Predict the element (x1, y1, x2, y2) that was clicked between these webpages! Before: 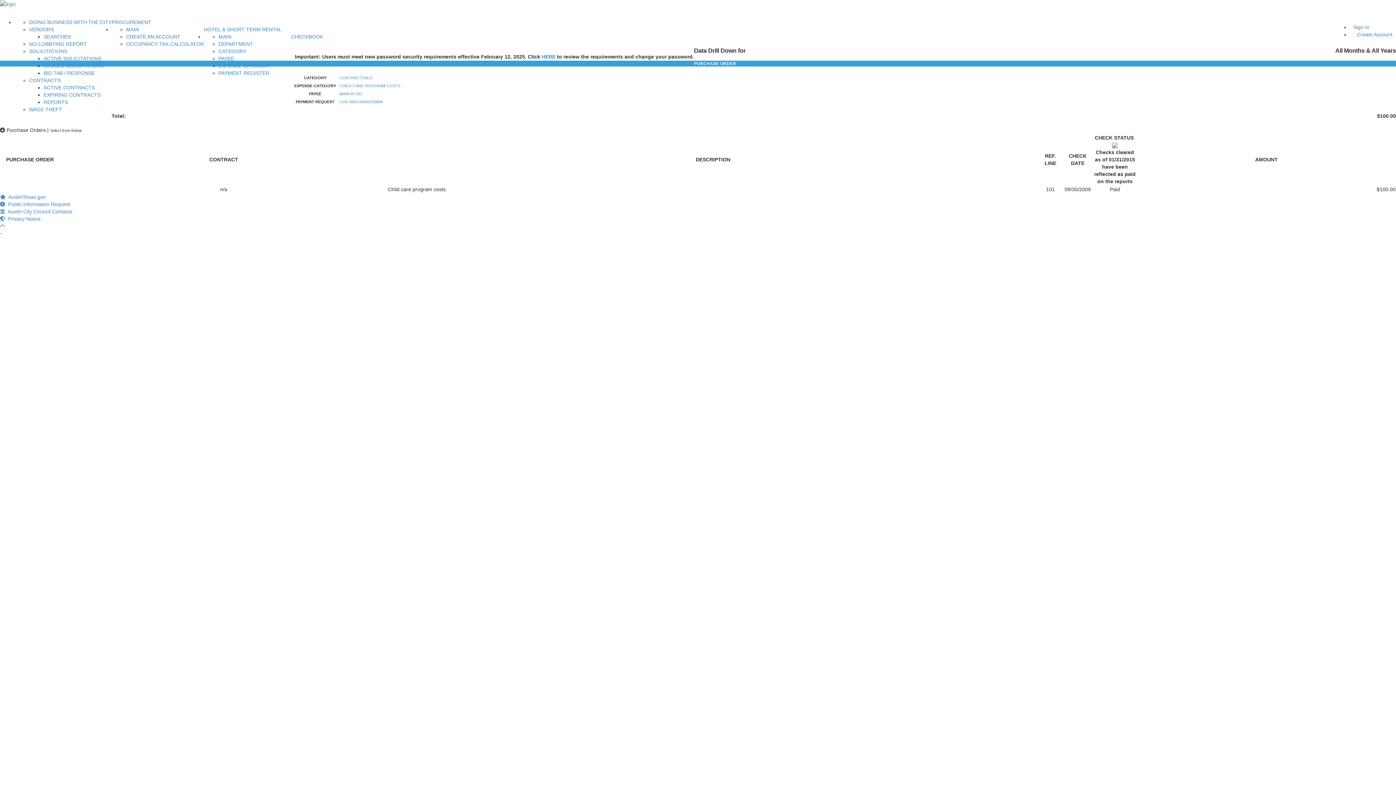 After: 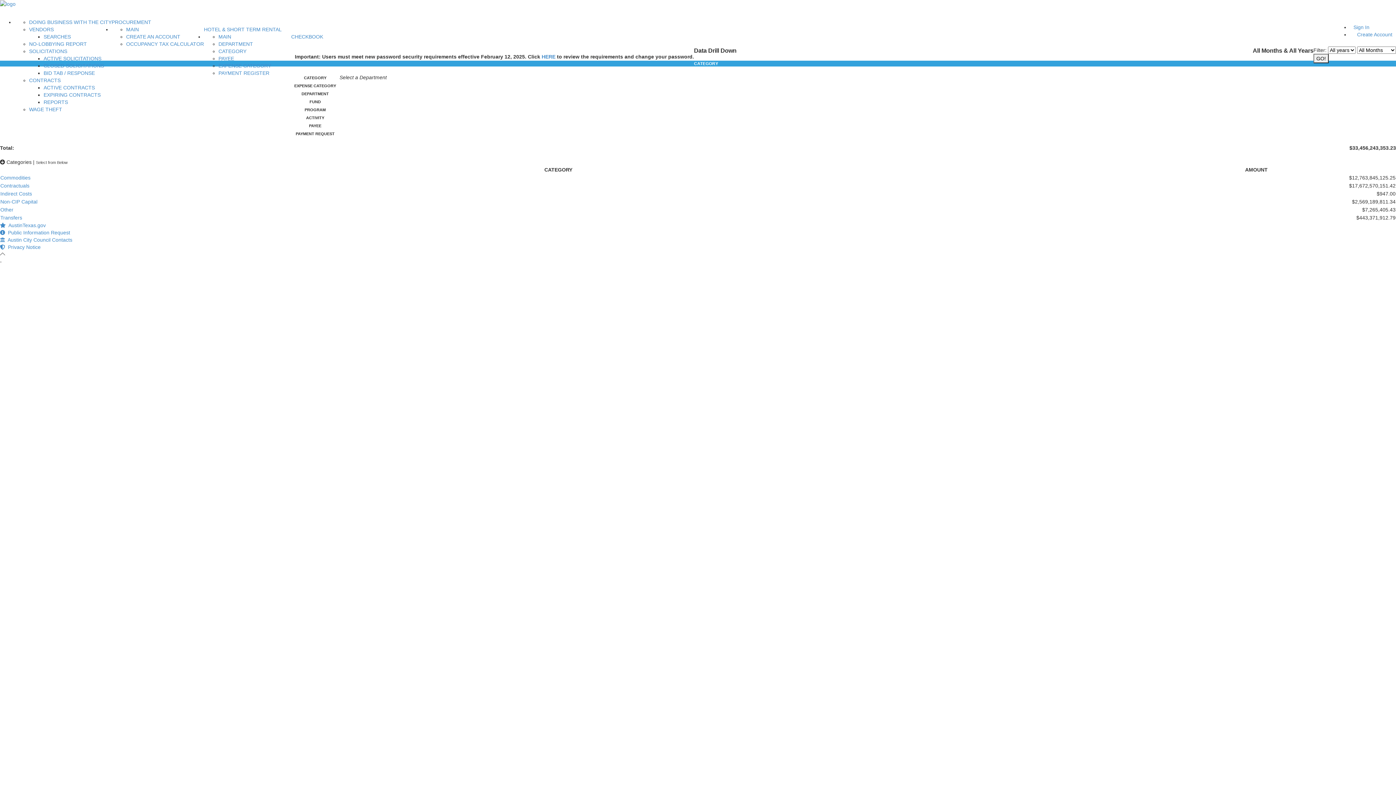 Action: bbox: (339, 75, 372, 80) label: CONTRACTUALS